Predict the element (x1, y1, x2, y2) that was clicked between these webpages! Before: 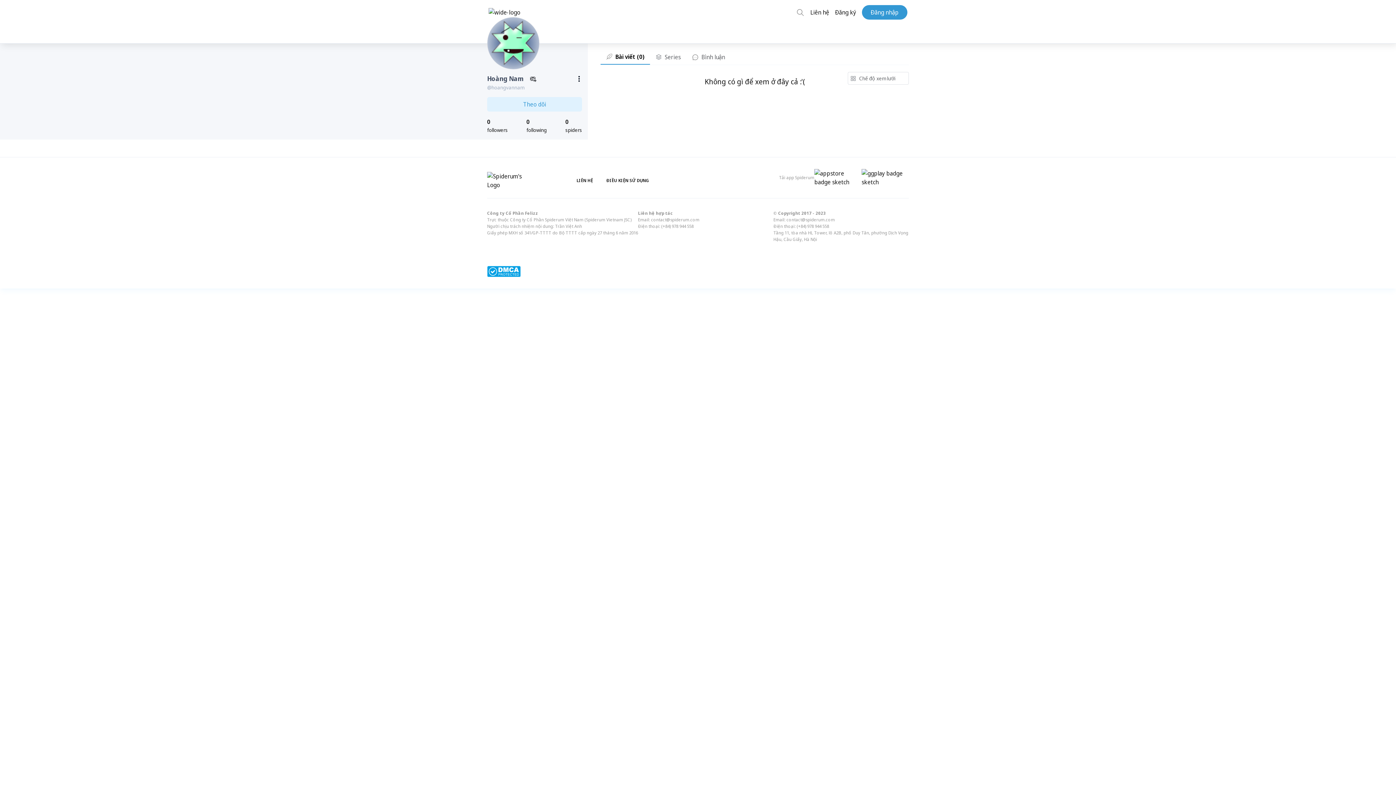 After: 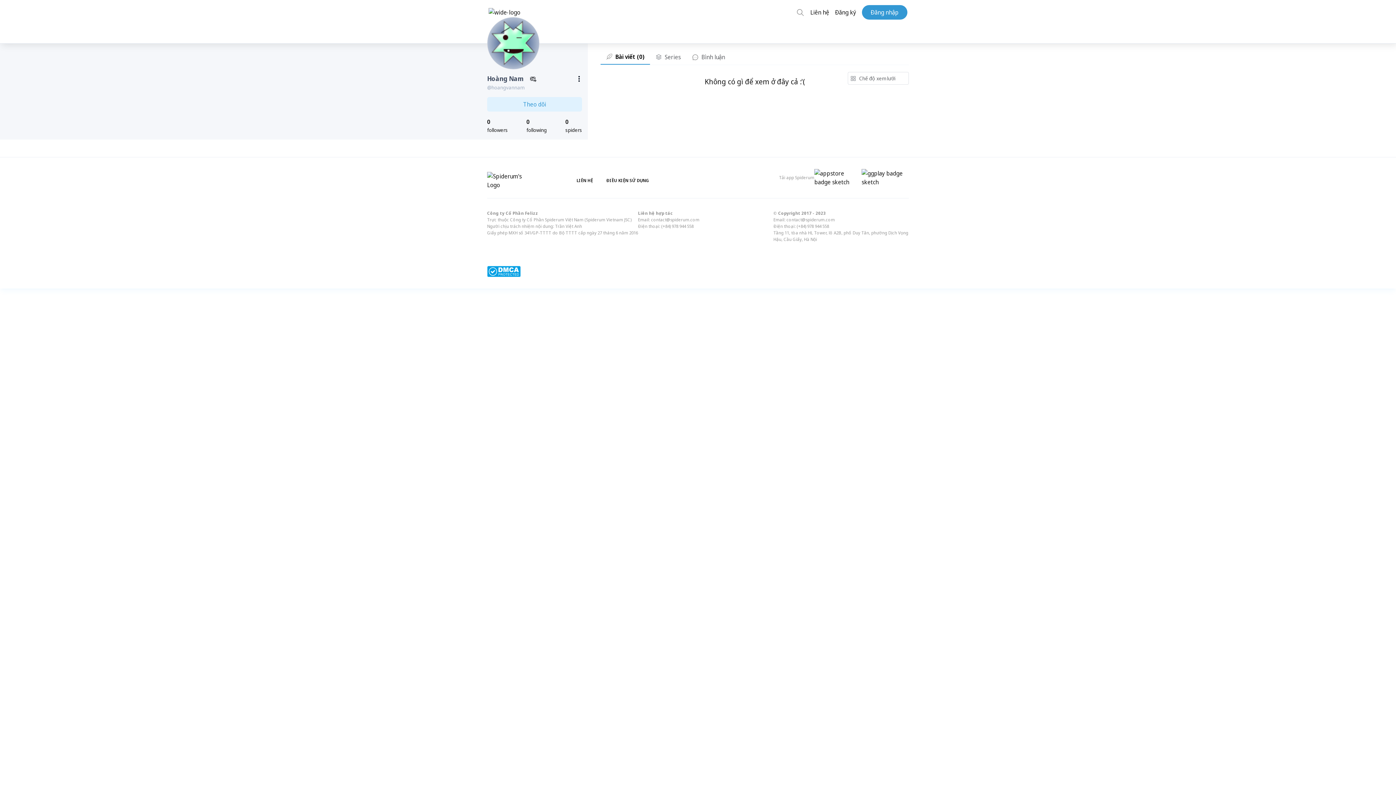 Action: bbox: (814, 169, 858, 186)